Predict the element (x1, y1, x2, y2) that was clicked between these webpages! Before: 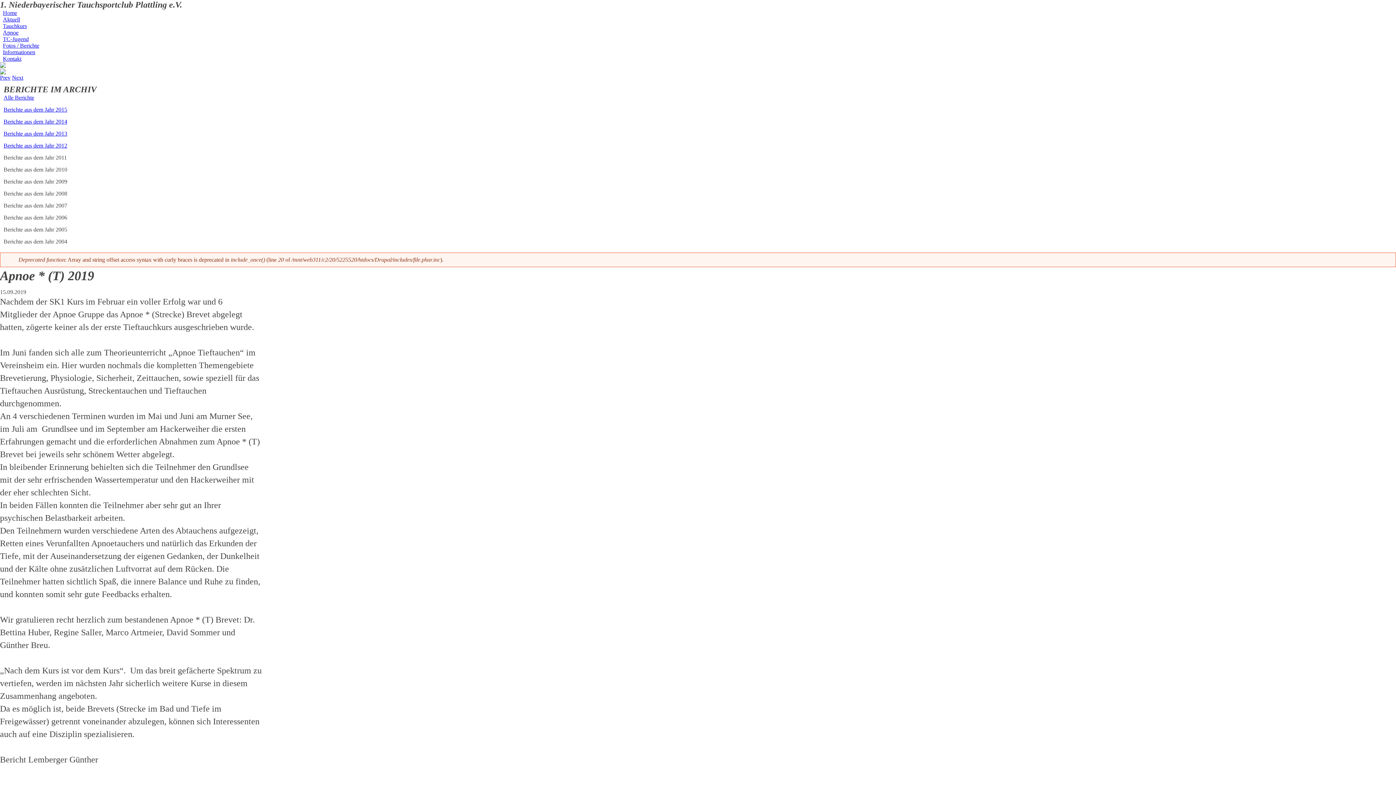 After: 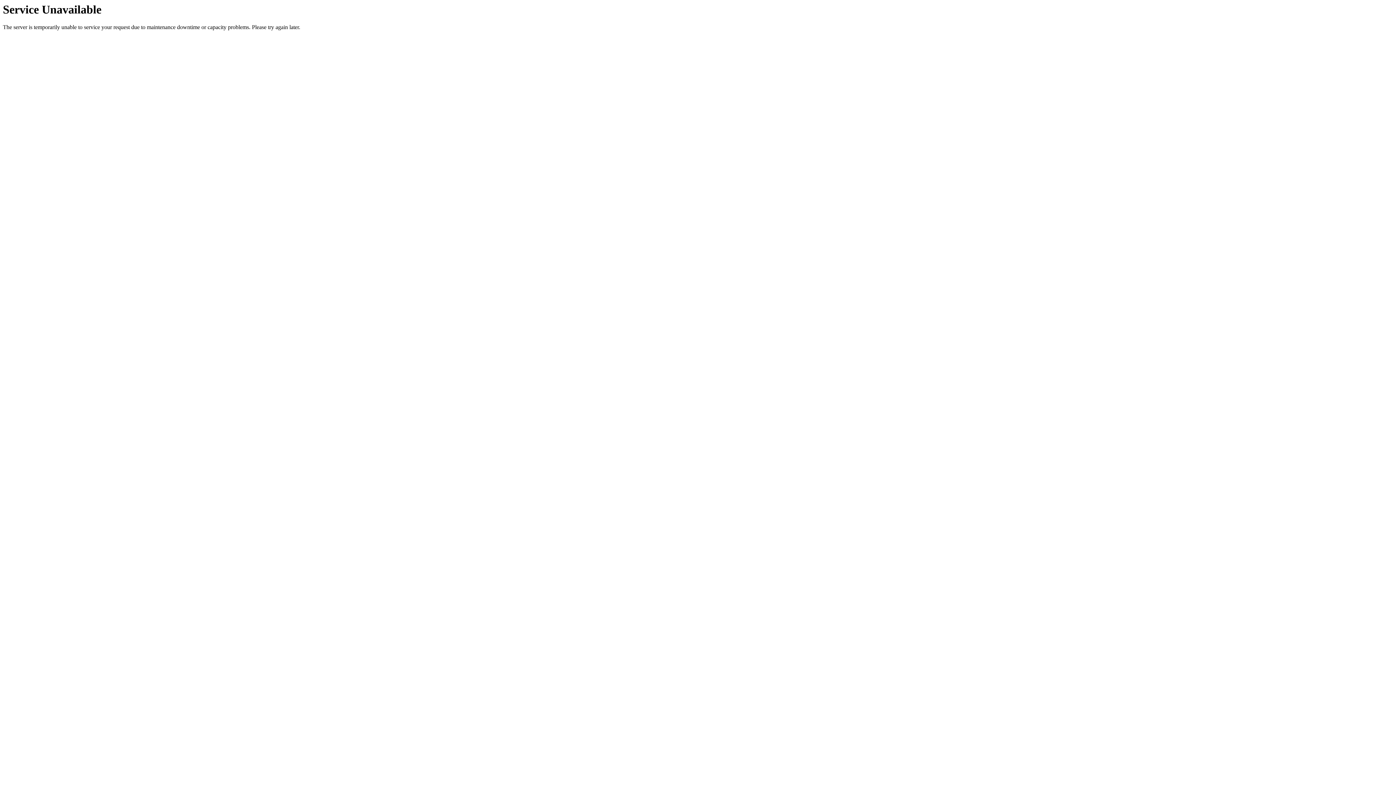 Action: label: Berichte aus dem Jahr 2013 bbox: (3, 130, 67, 136)